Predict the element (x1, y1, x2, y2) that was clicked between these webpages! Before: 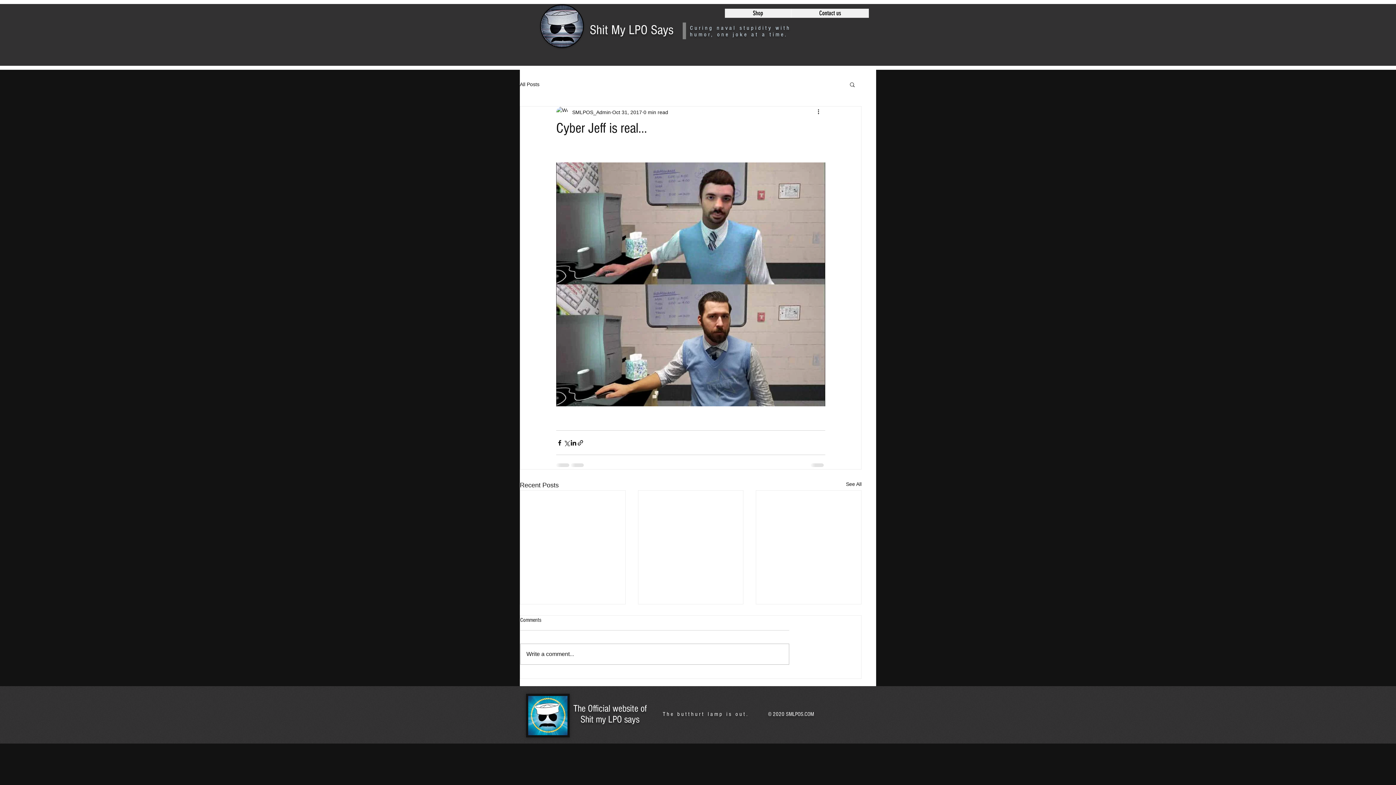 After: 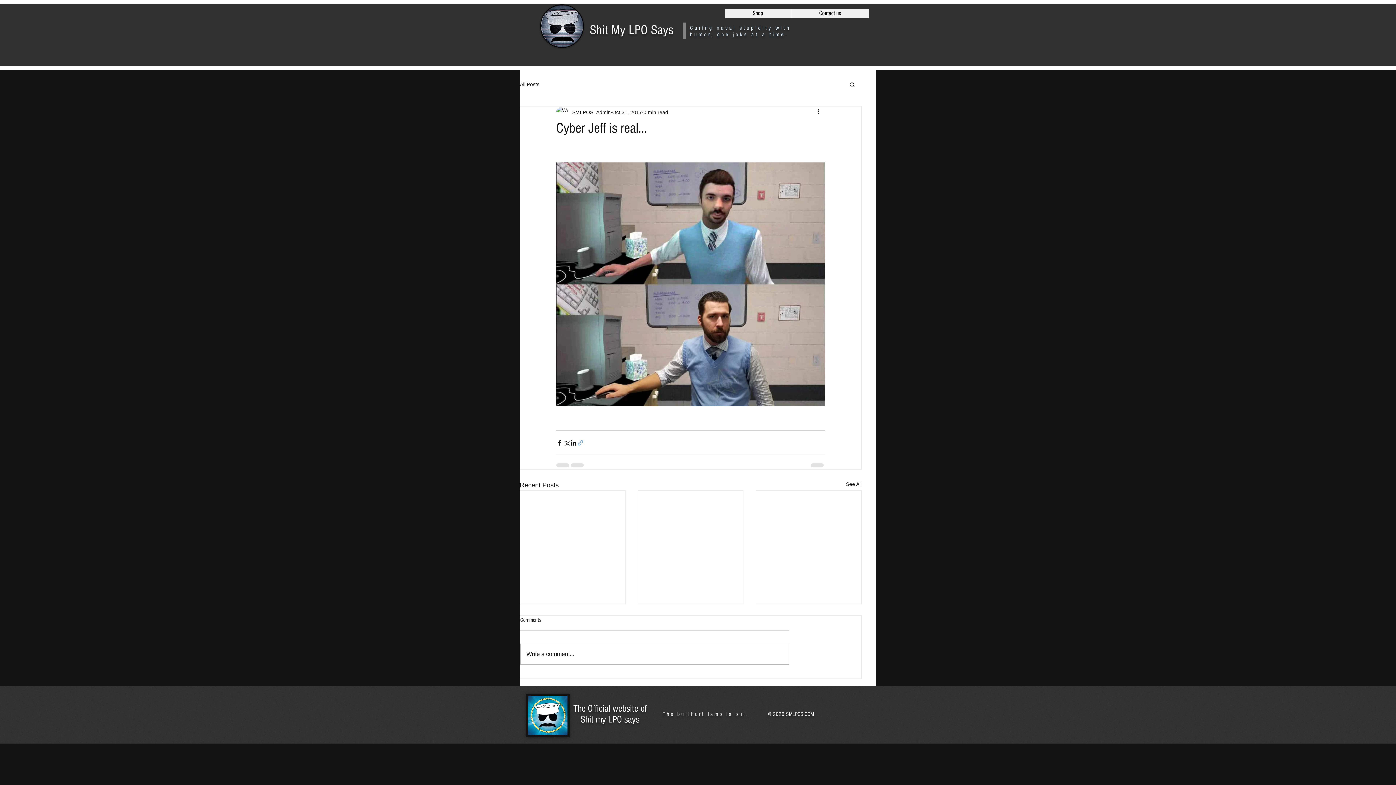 Action: label: Share via link bbox: (577, 439, 584, 446)